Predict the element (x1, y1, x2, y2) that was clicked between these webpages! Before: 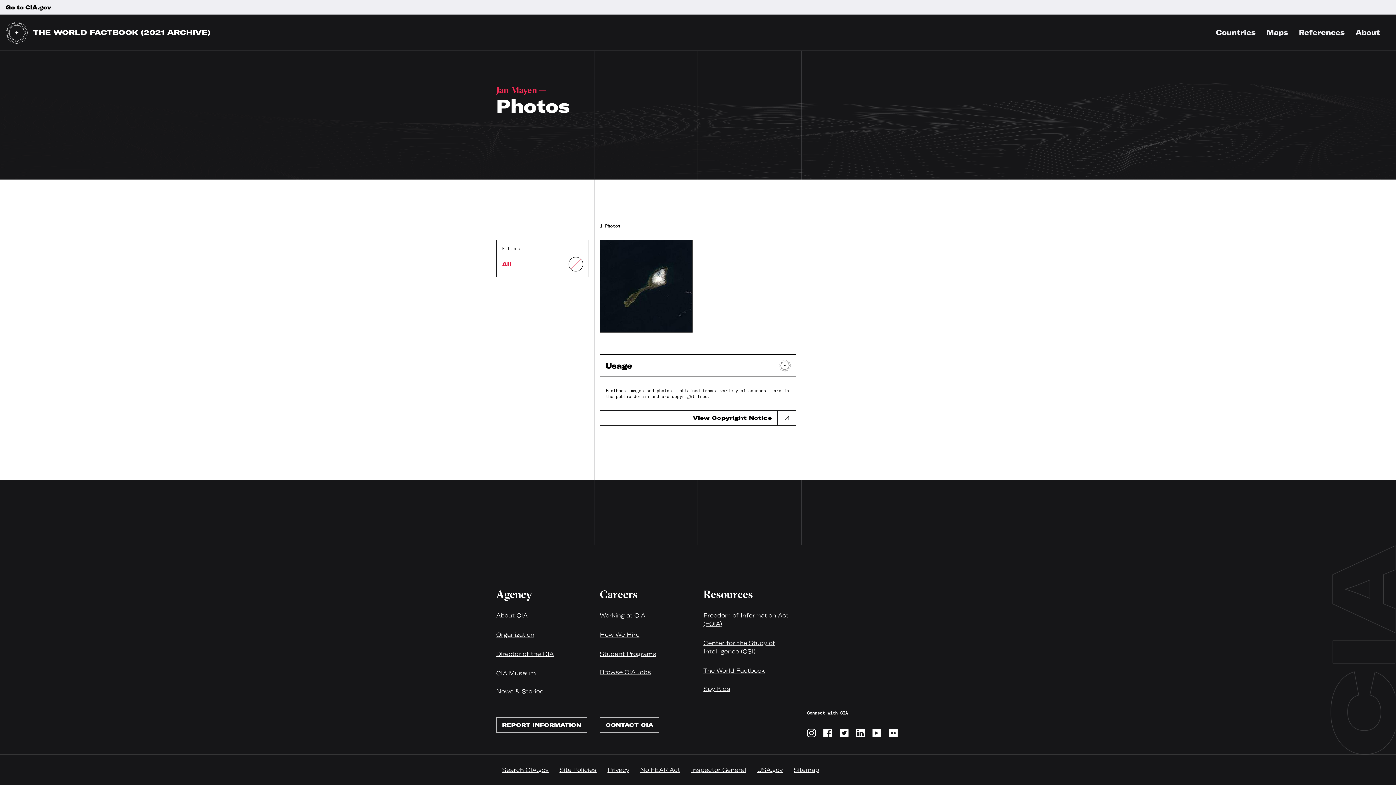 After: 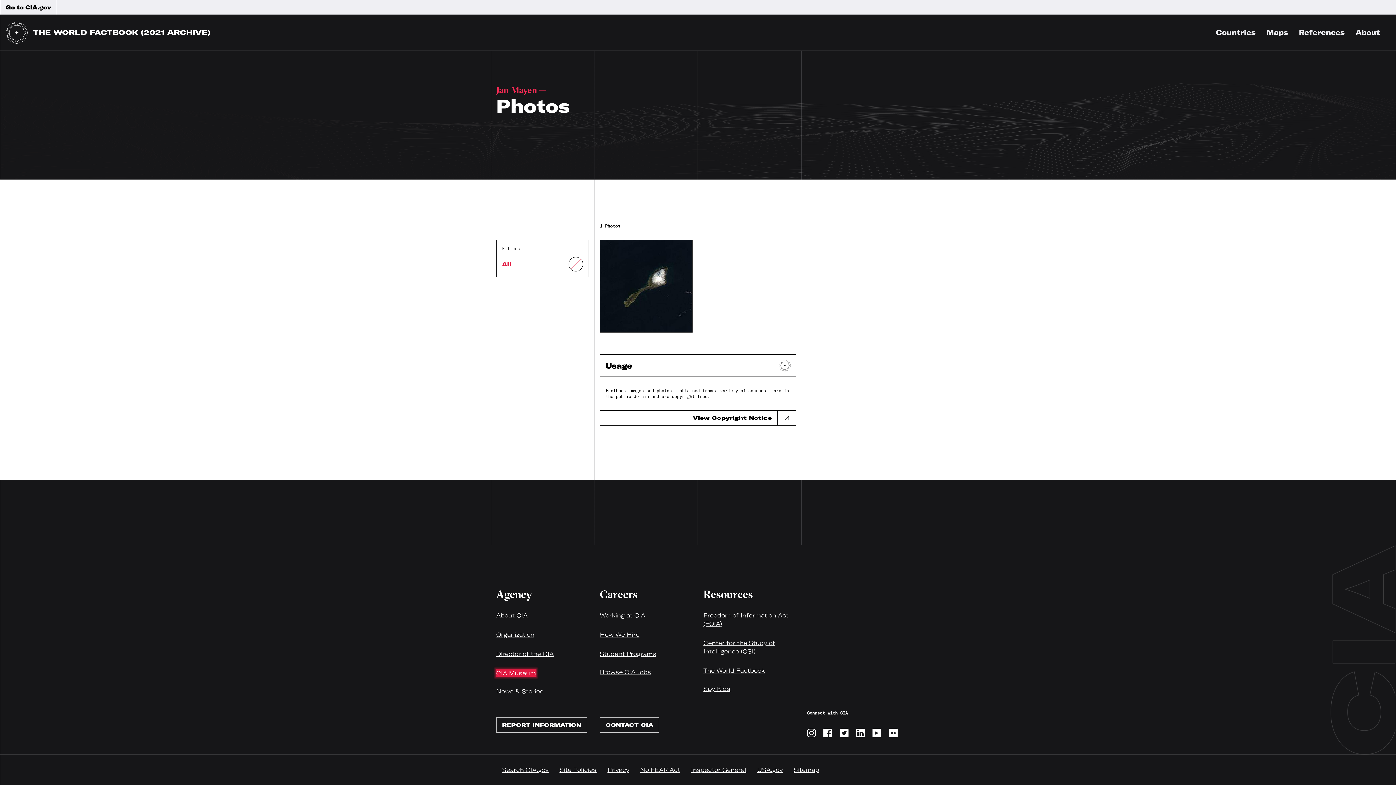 Action: label: CIA Museum bbox: (496, 669, 536, 677)